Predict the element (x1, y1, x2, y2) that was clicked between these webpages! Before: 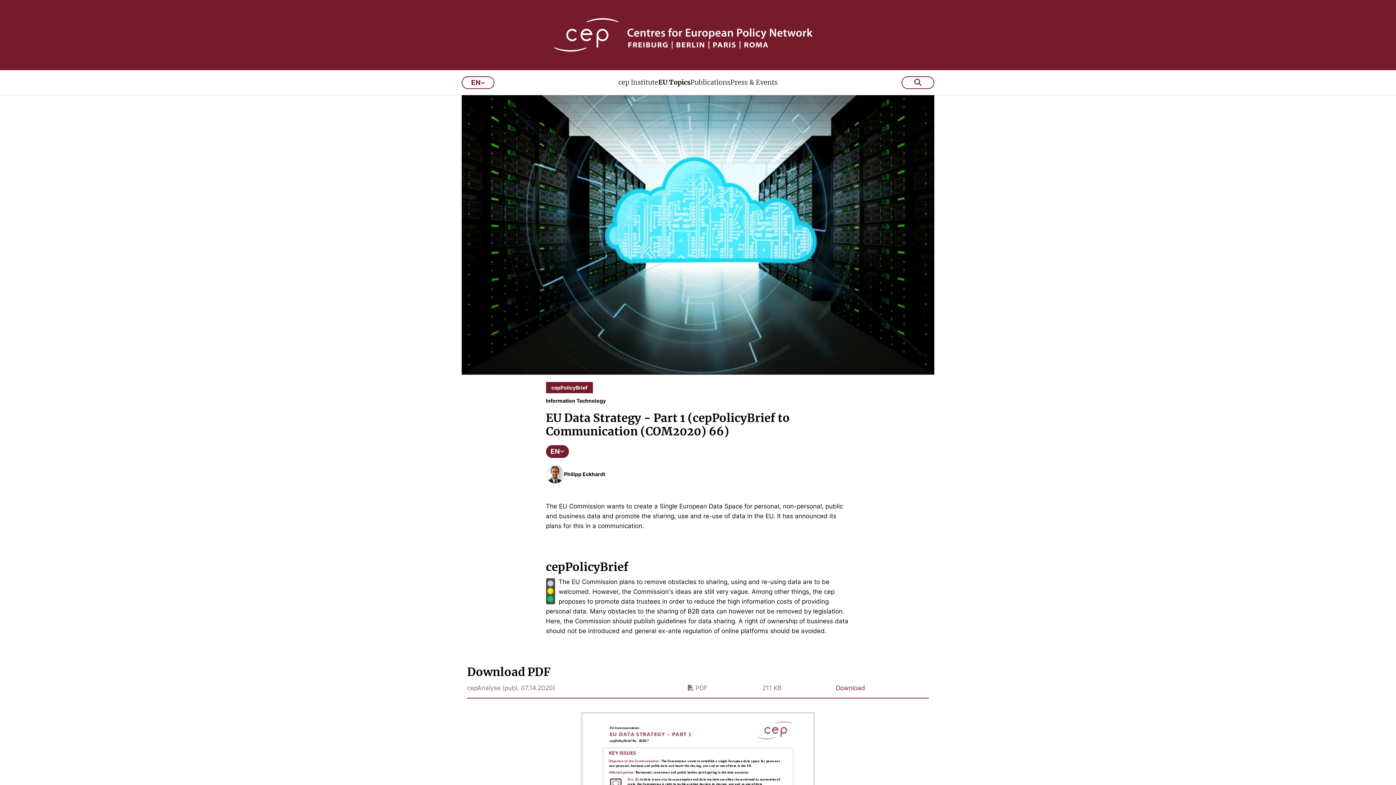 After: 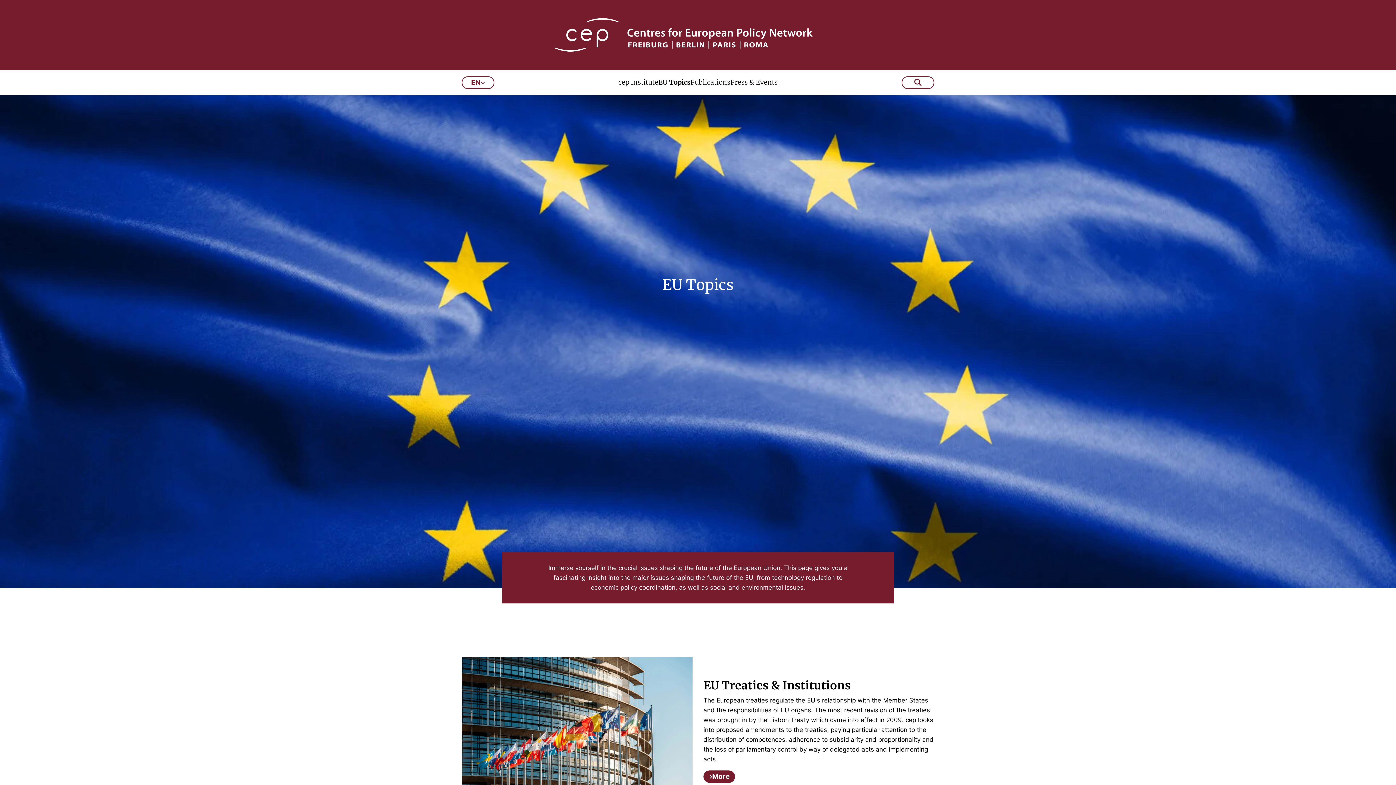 Action: label: EU Topics bbox: (658, 70, 690, 94)